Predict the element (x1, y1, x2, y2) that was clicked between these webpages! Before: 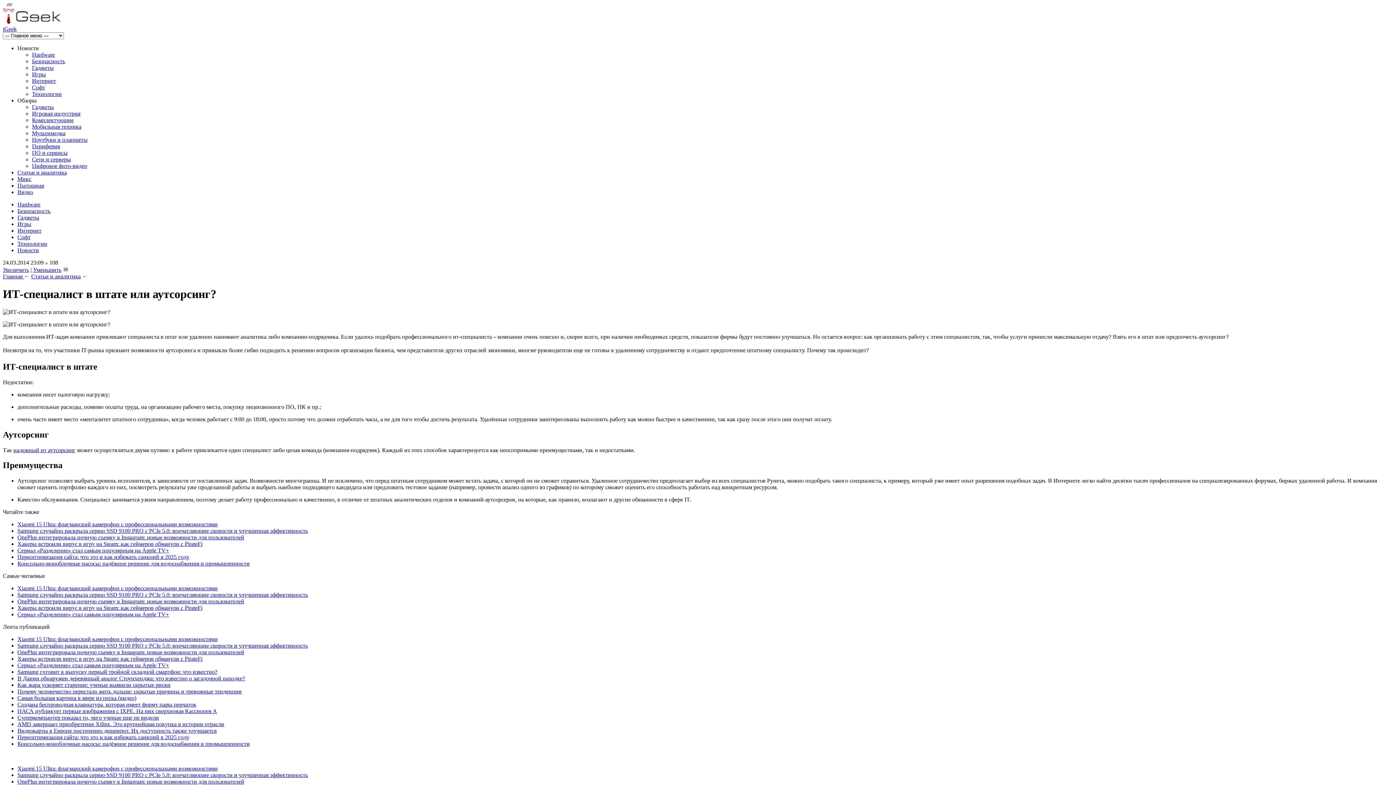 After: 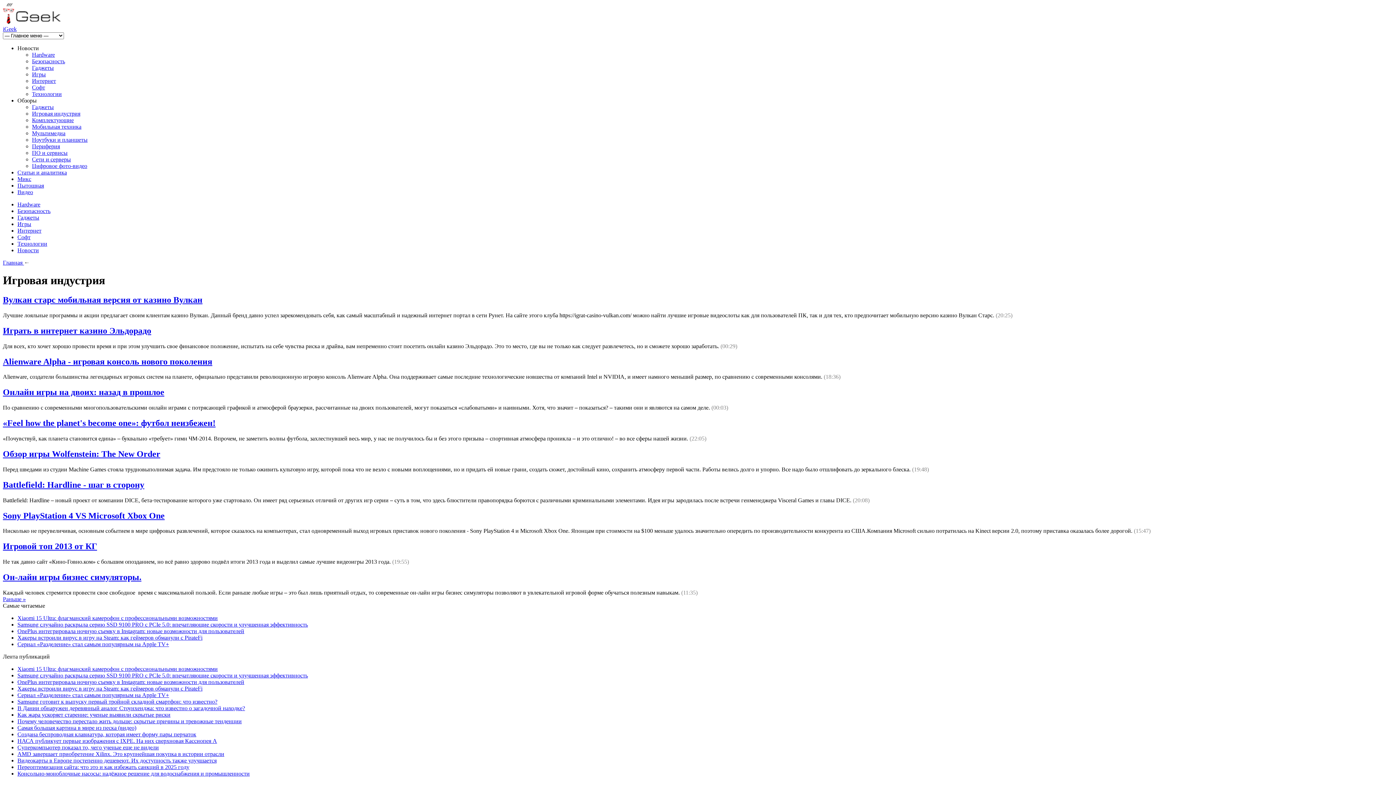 Action: bbox: (32, 110, 80, 116) label: Игровая индустрия